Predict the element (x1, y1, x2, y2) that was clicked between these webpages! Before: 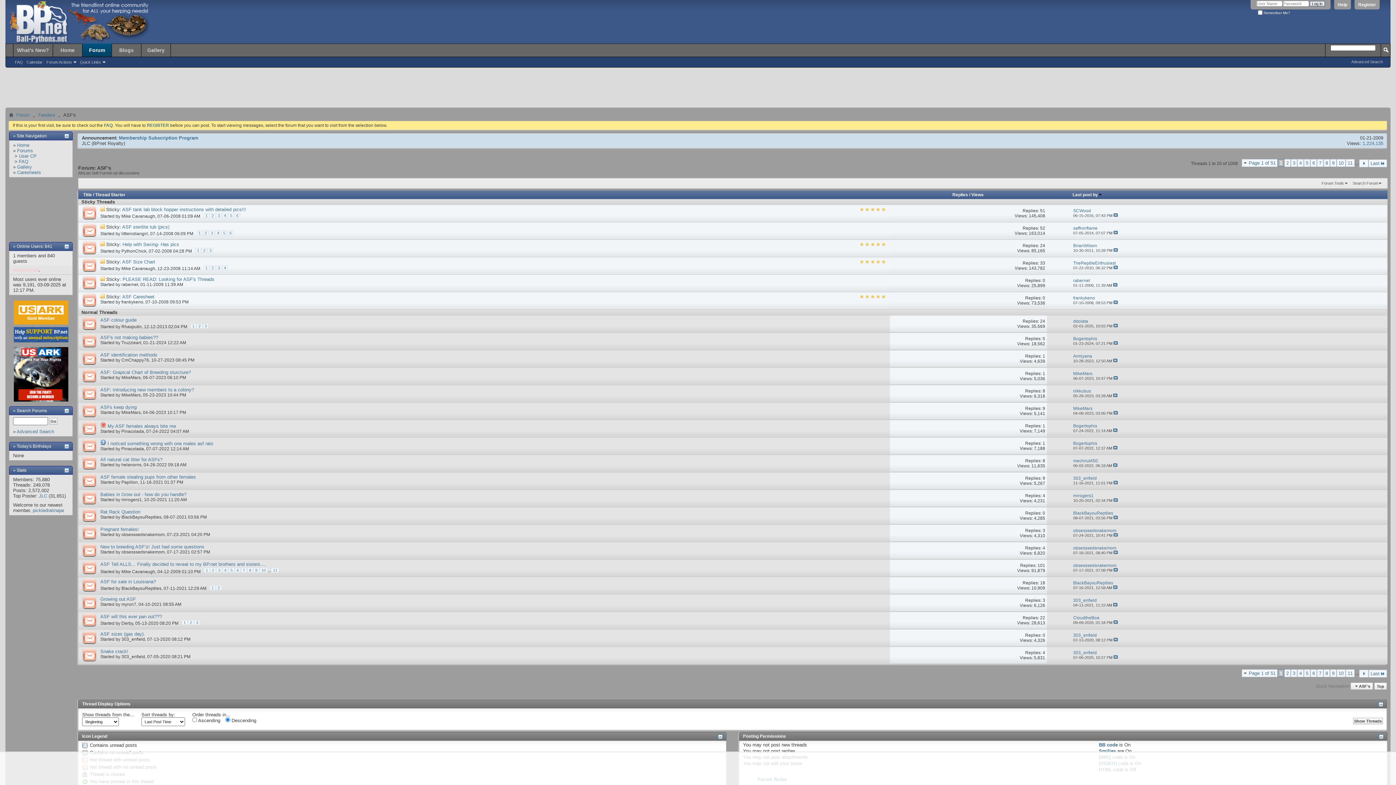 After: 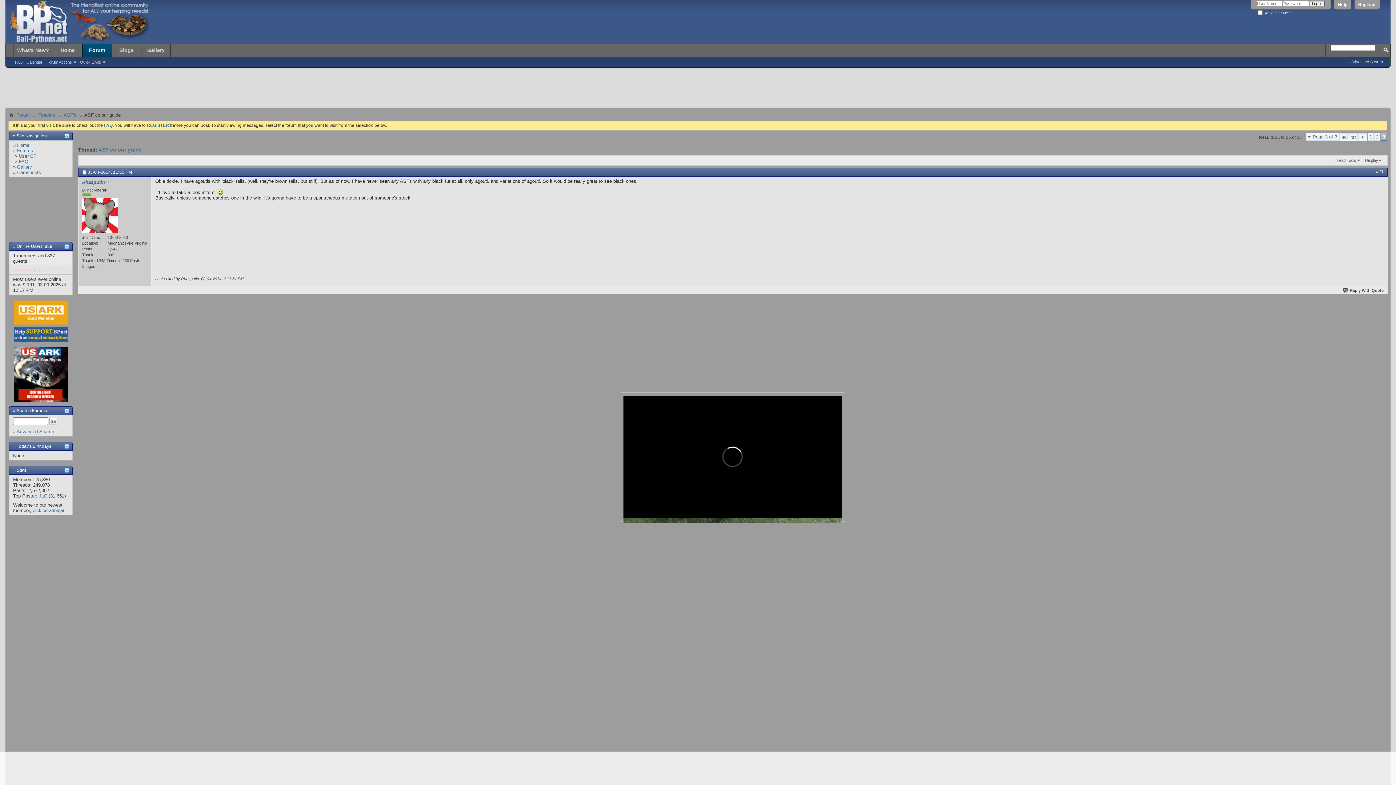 Action: label: 3 bbox: (202, 323, 208, 328)